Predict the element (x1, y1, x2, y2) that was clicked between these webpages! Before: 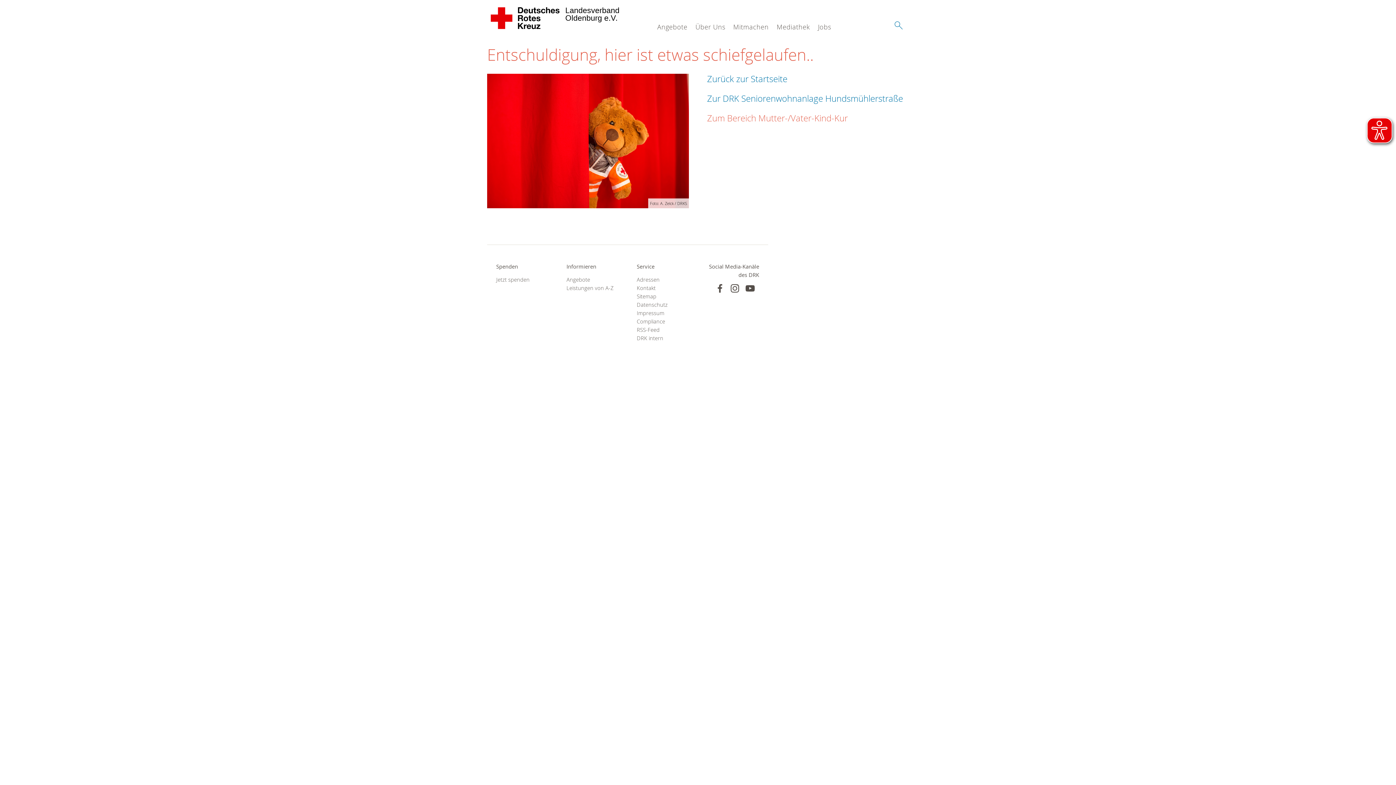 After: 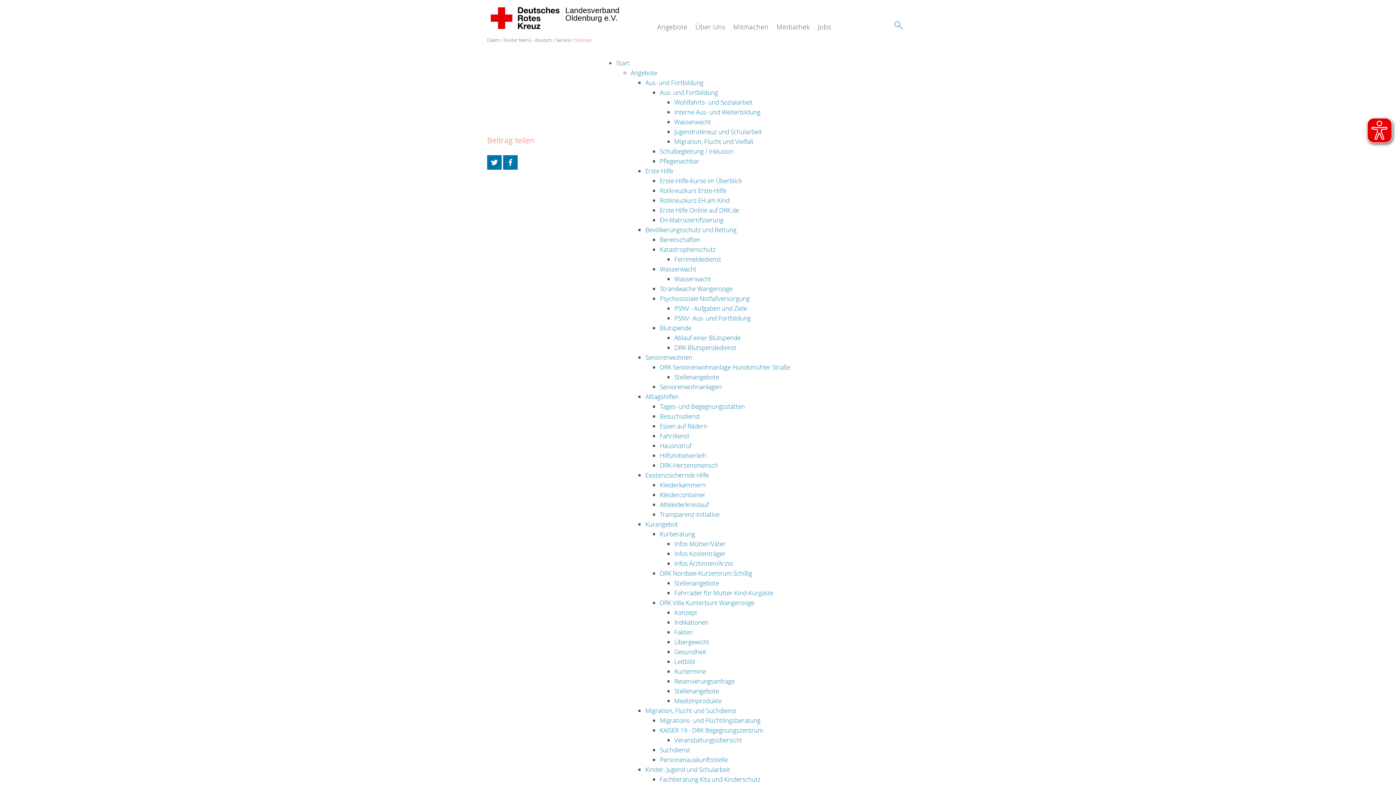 Action: bbox: (636, 292, 689, 300) label: Sitemap